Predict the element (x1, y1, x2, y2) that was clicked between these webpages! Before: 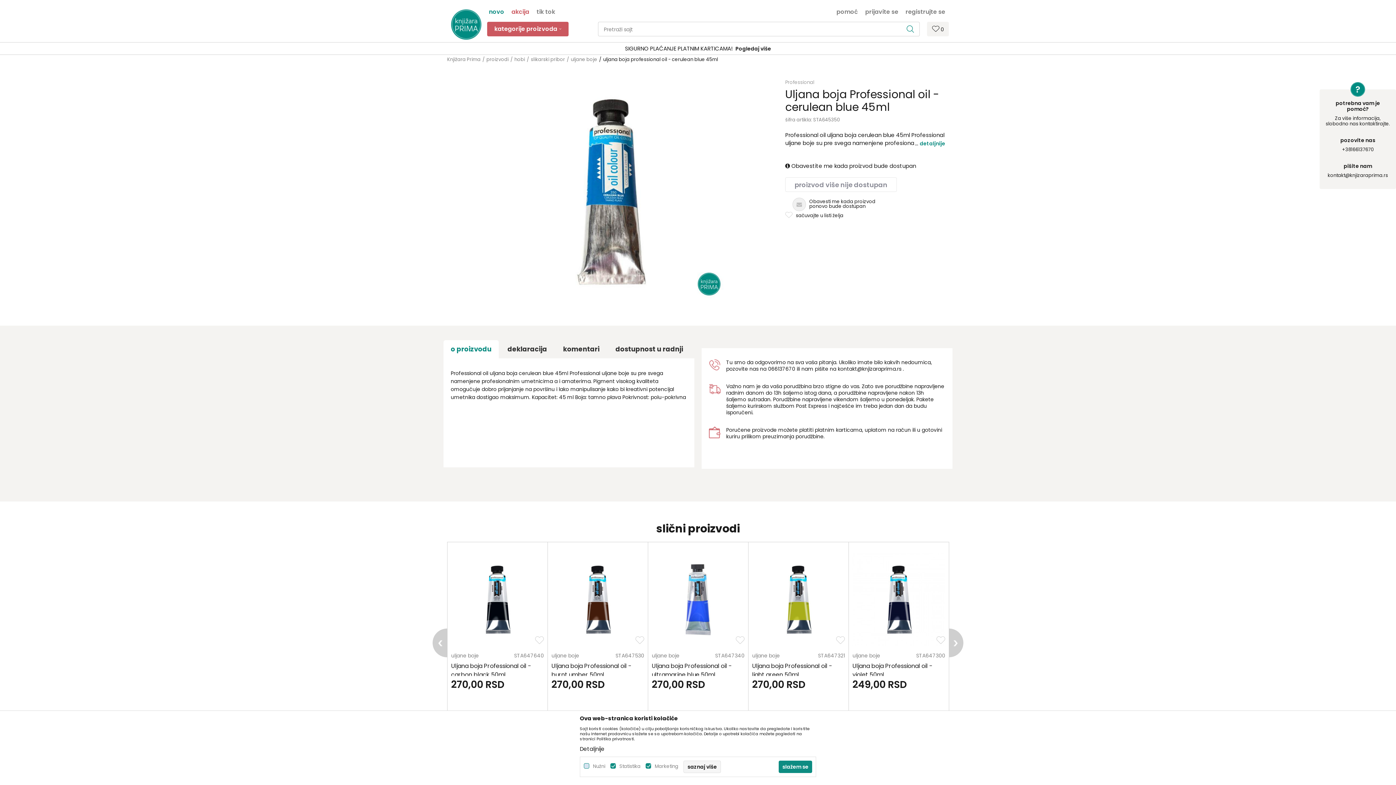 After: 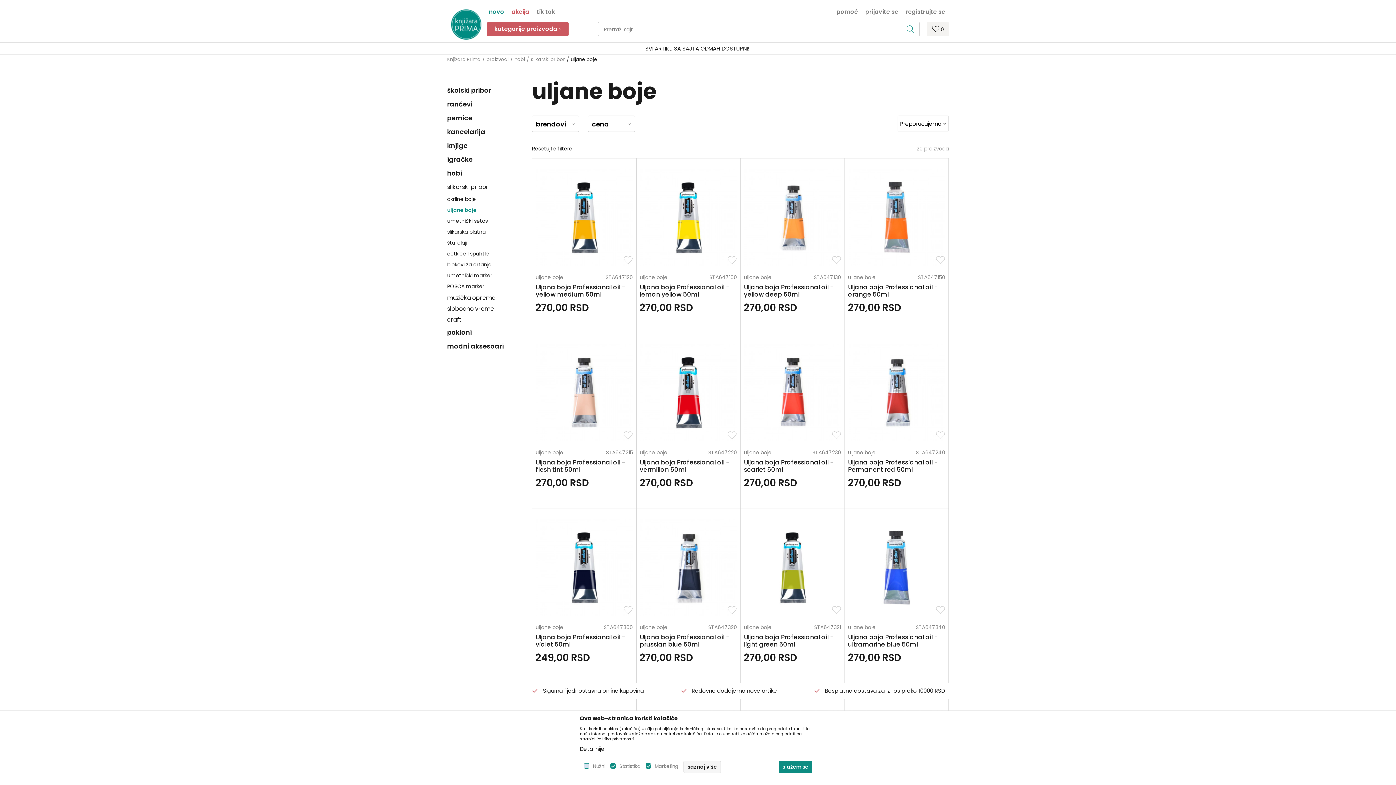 Action: bbox: (748, 652, 783, 659) label: uljane boje